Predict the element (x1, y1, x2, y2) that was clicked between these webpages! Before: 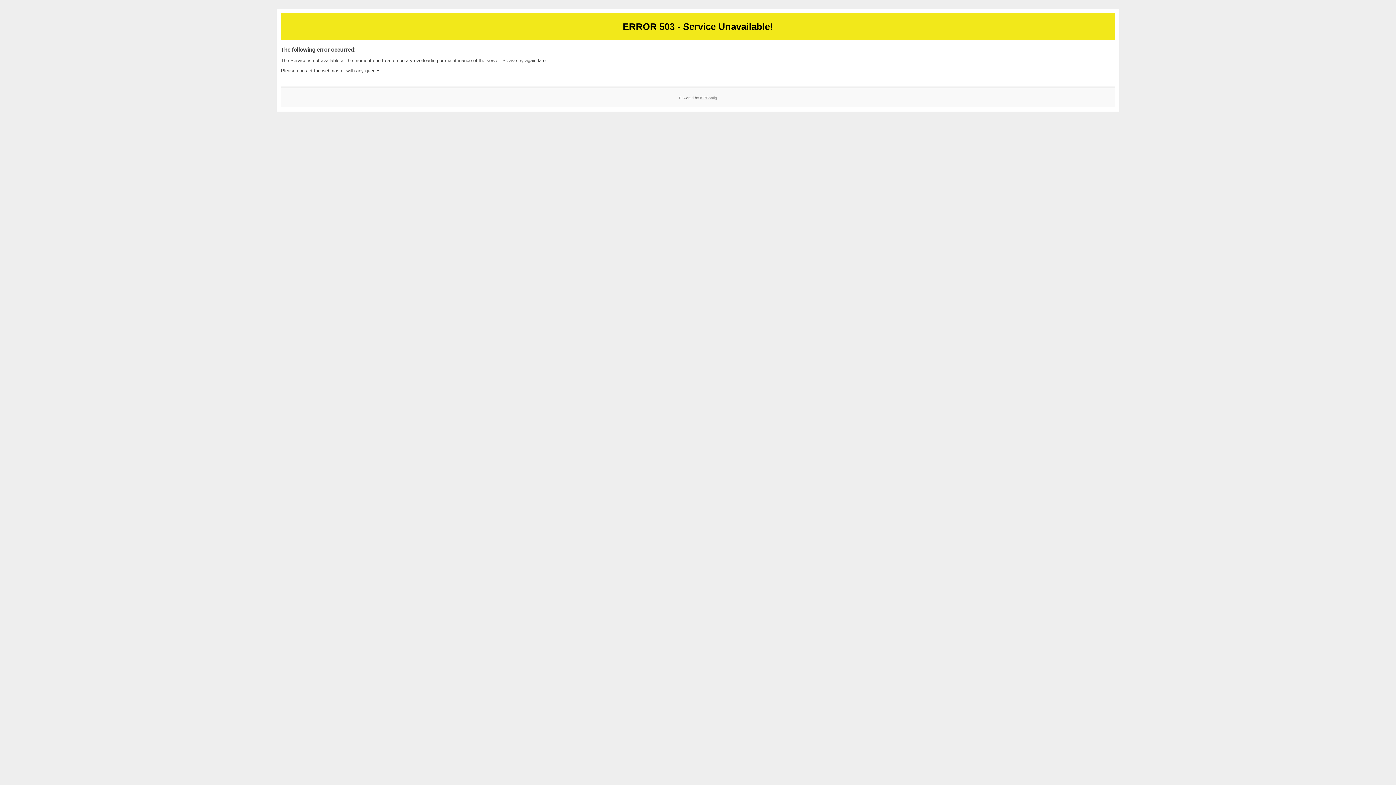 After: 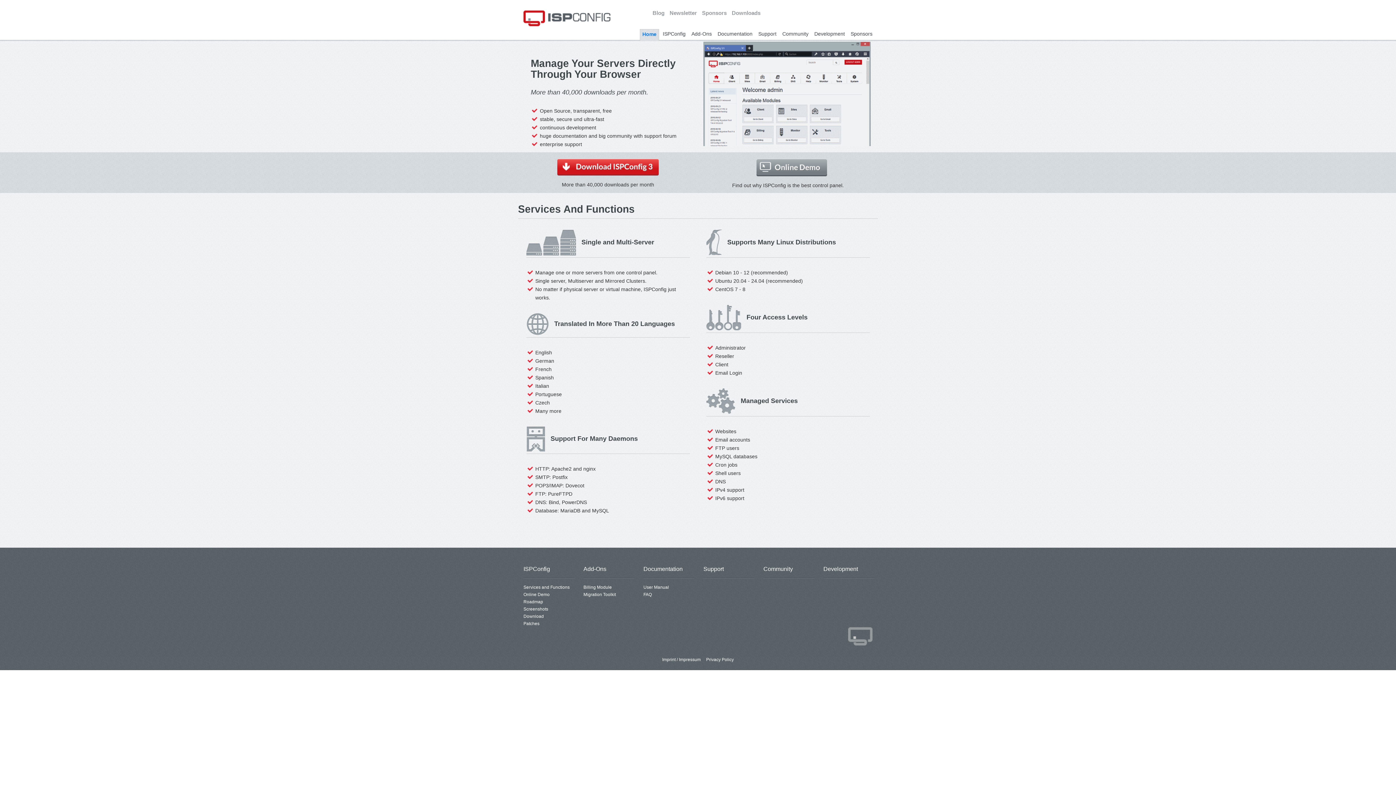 Action: bbox: (700, 95, 717, 99) label: ISPConfig